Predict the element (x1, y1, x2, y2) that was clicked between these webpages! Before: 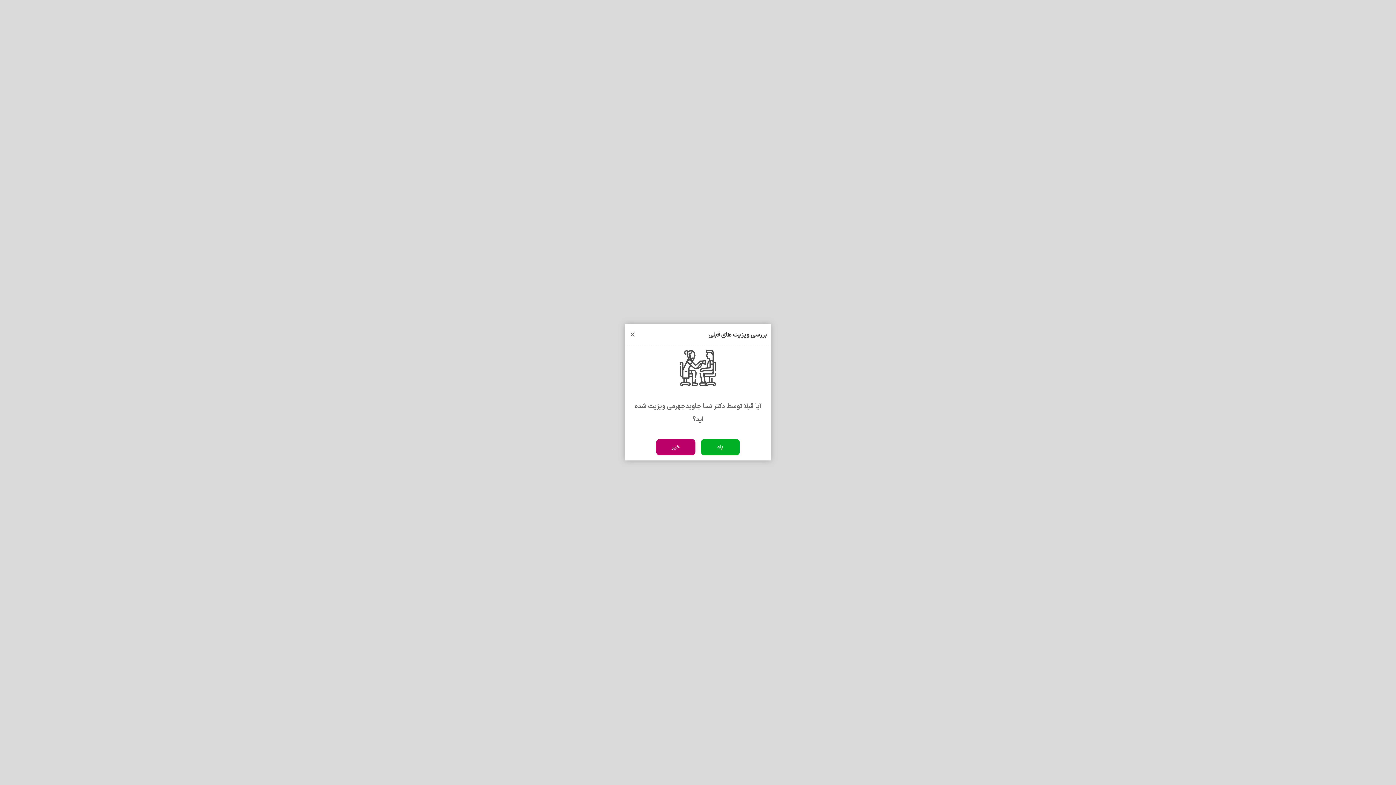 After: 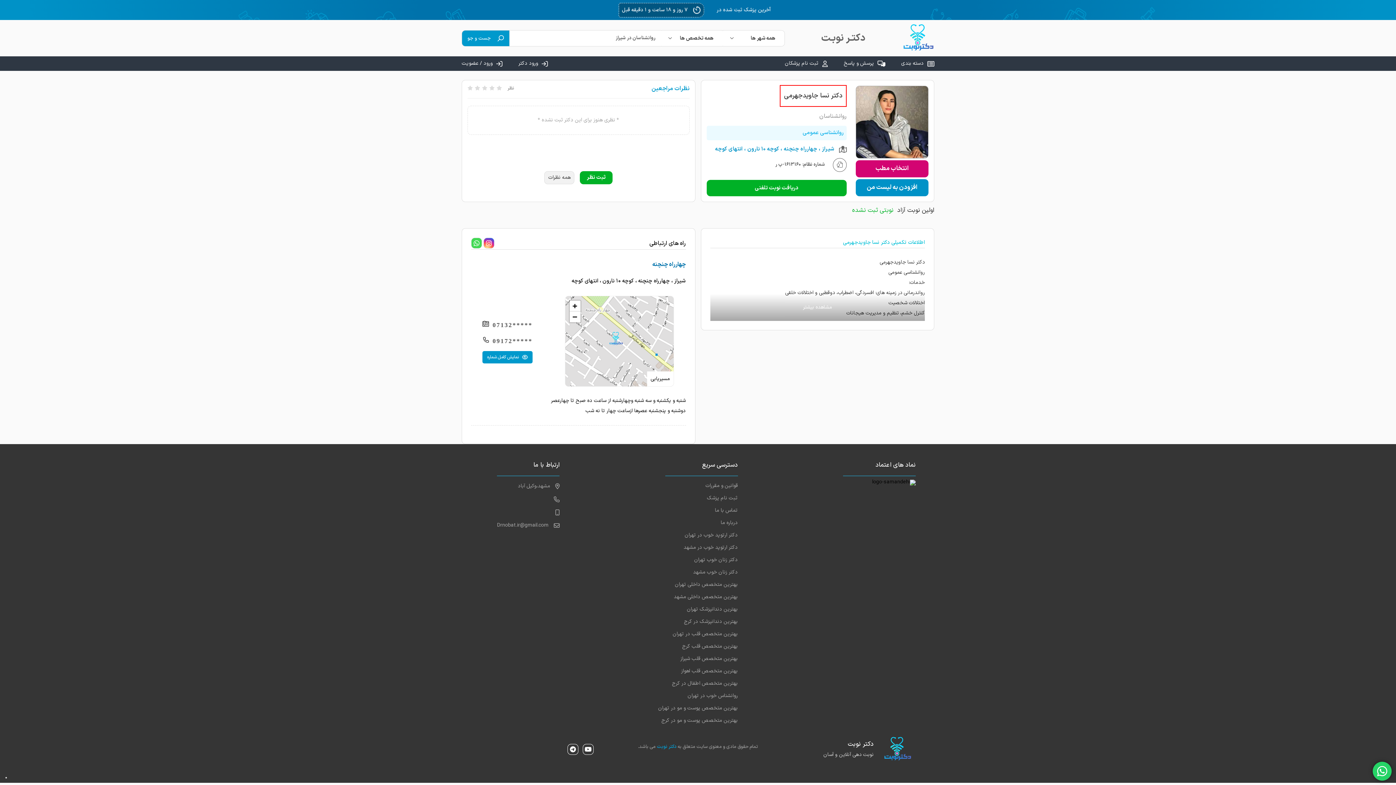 Action: bbox: (656, 439, 695, 455) label: خیر